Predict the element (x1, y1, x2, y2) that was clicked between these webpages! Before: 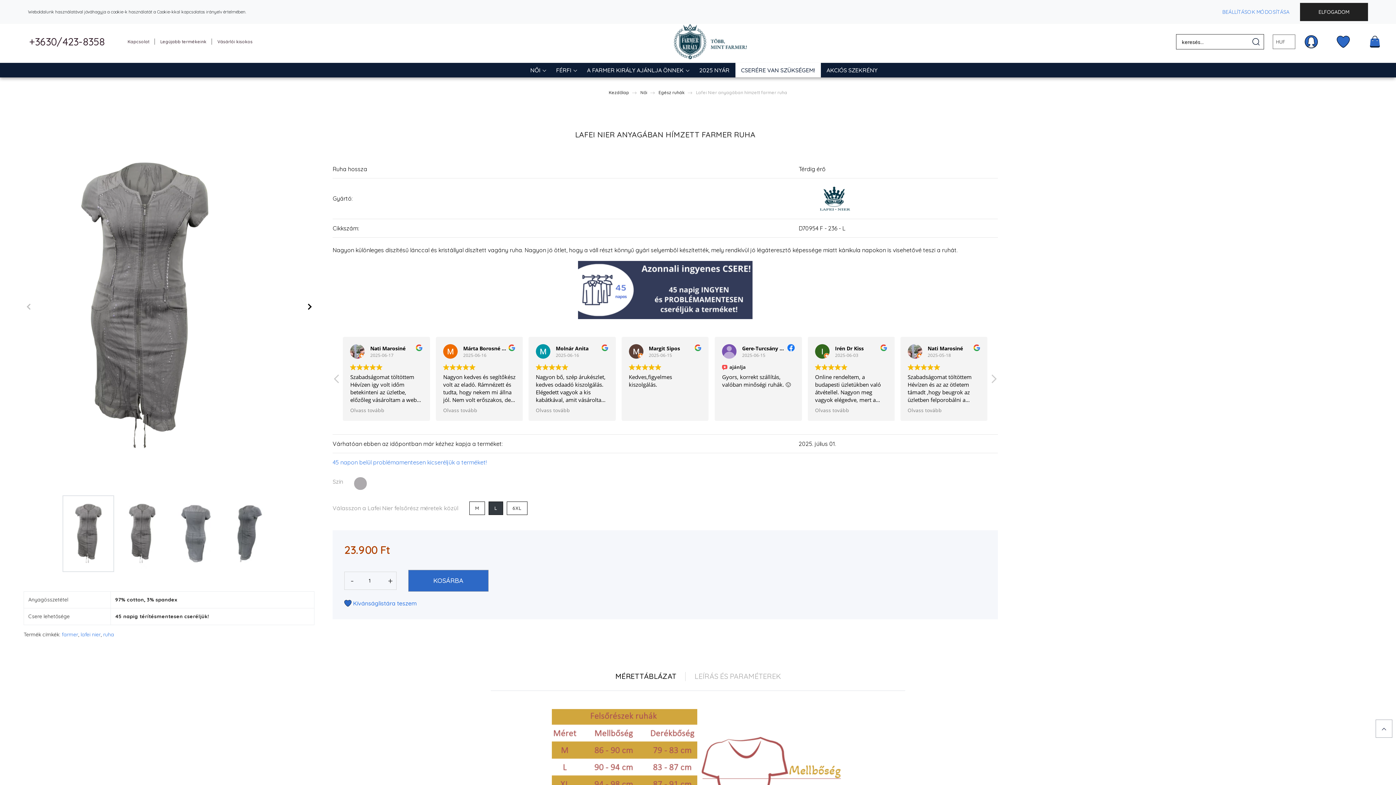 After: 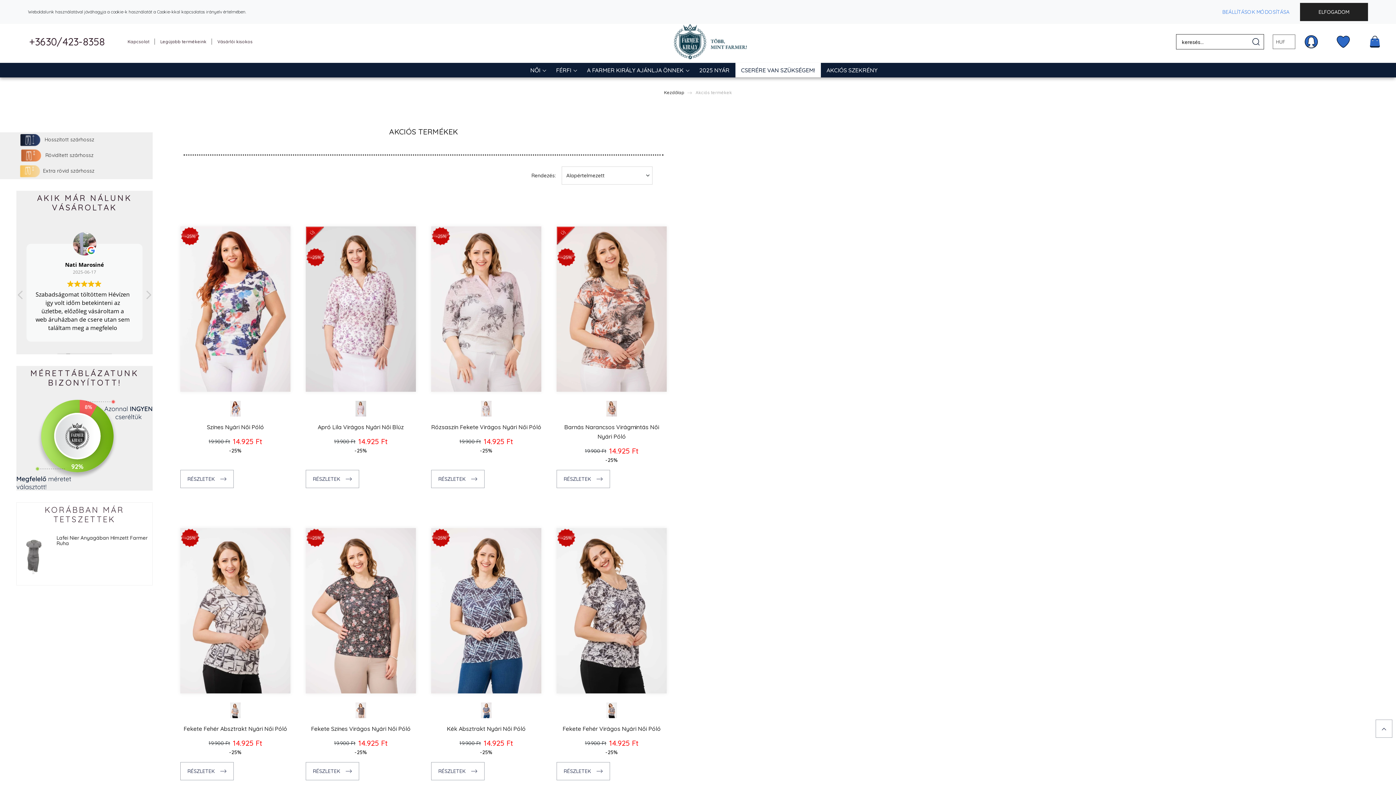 Action: label: AKCIÓS SZEKRÉNY bbox: (820, 62, 883, 77)